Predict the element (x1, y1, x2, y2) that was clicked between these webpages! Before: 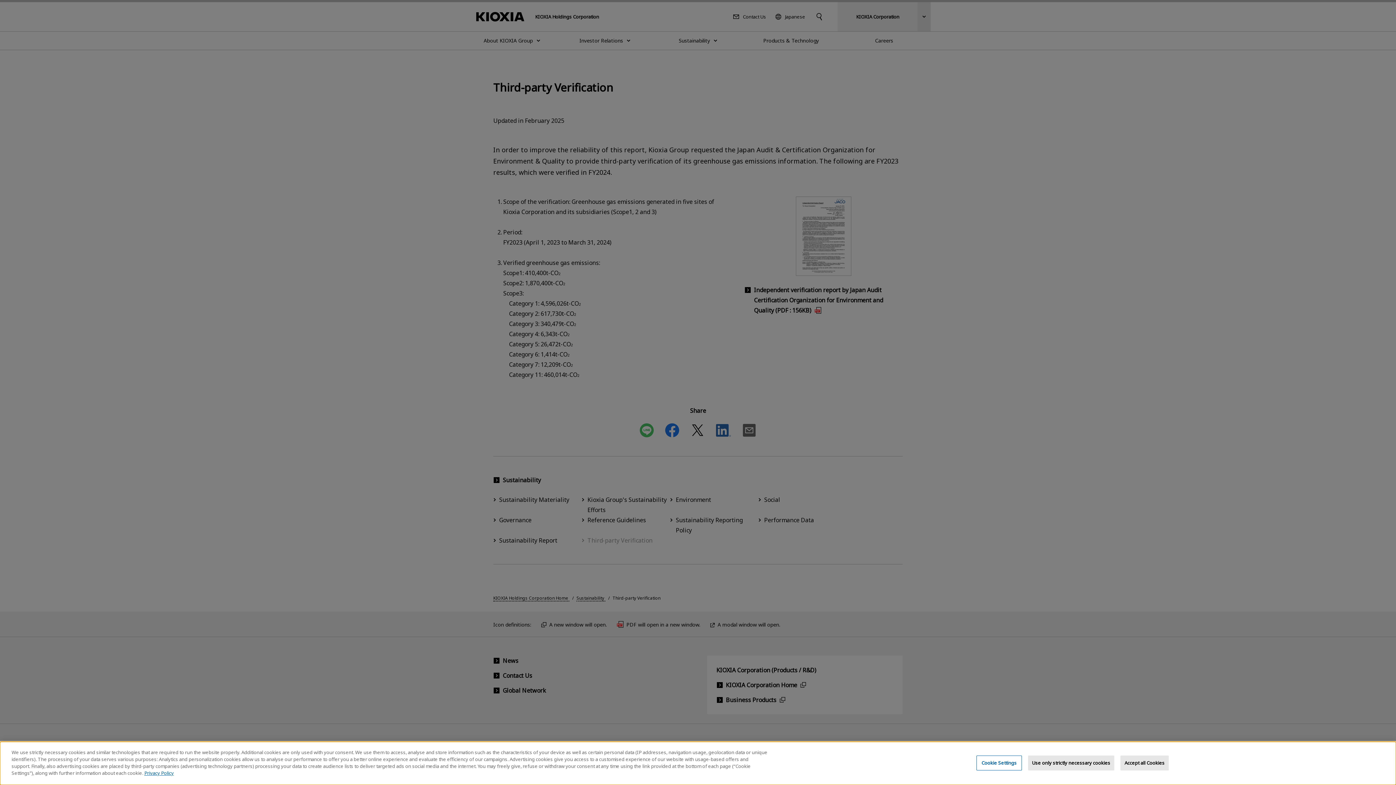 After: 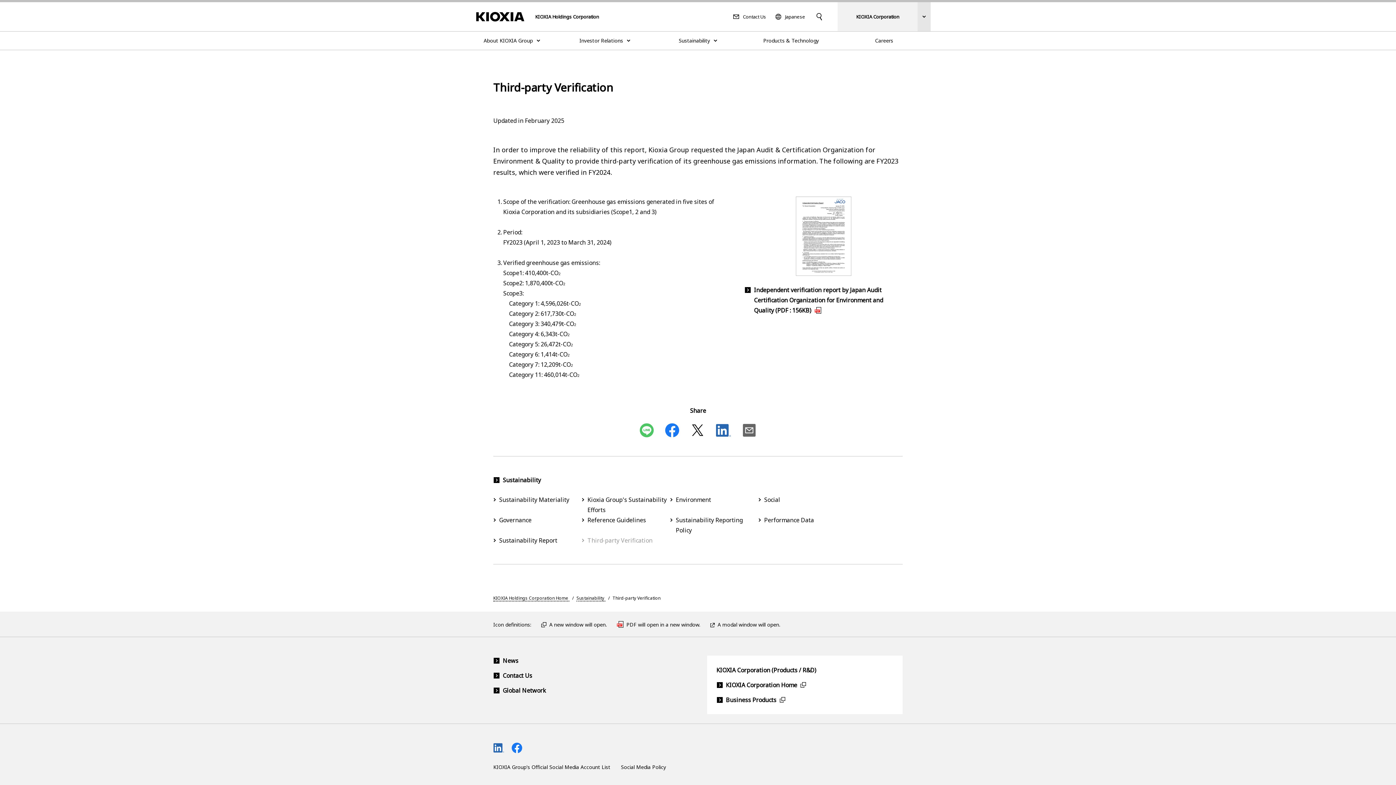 Action: label: Accept all Cookies bbox: (1120, 776, 1169, 791)